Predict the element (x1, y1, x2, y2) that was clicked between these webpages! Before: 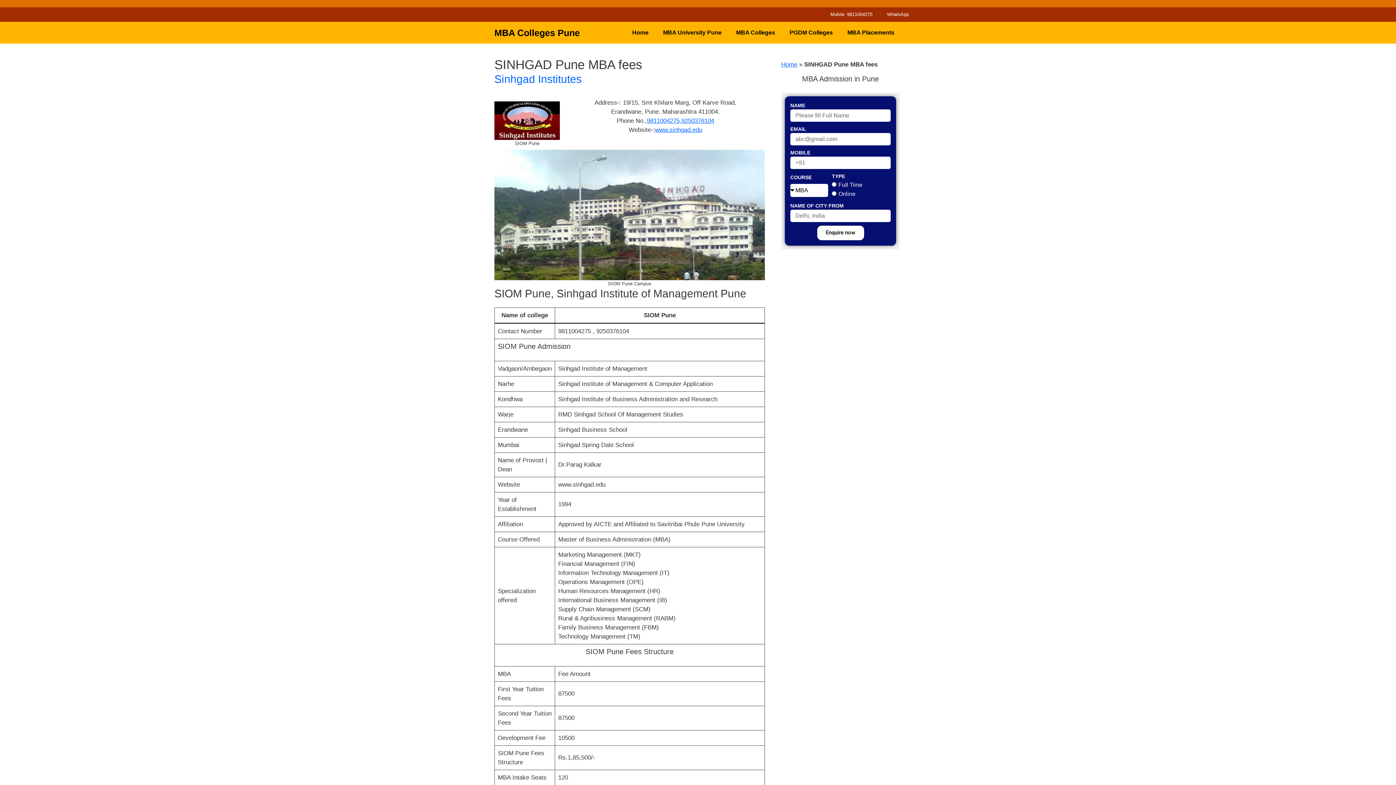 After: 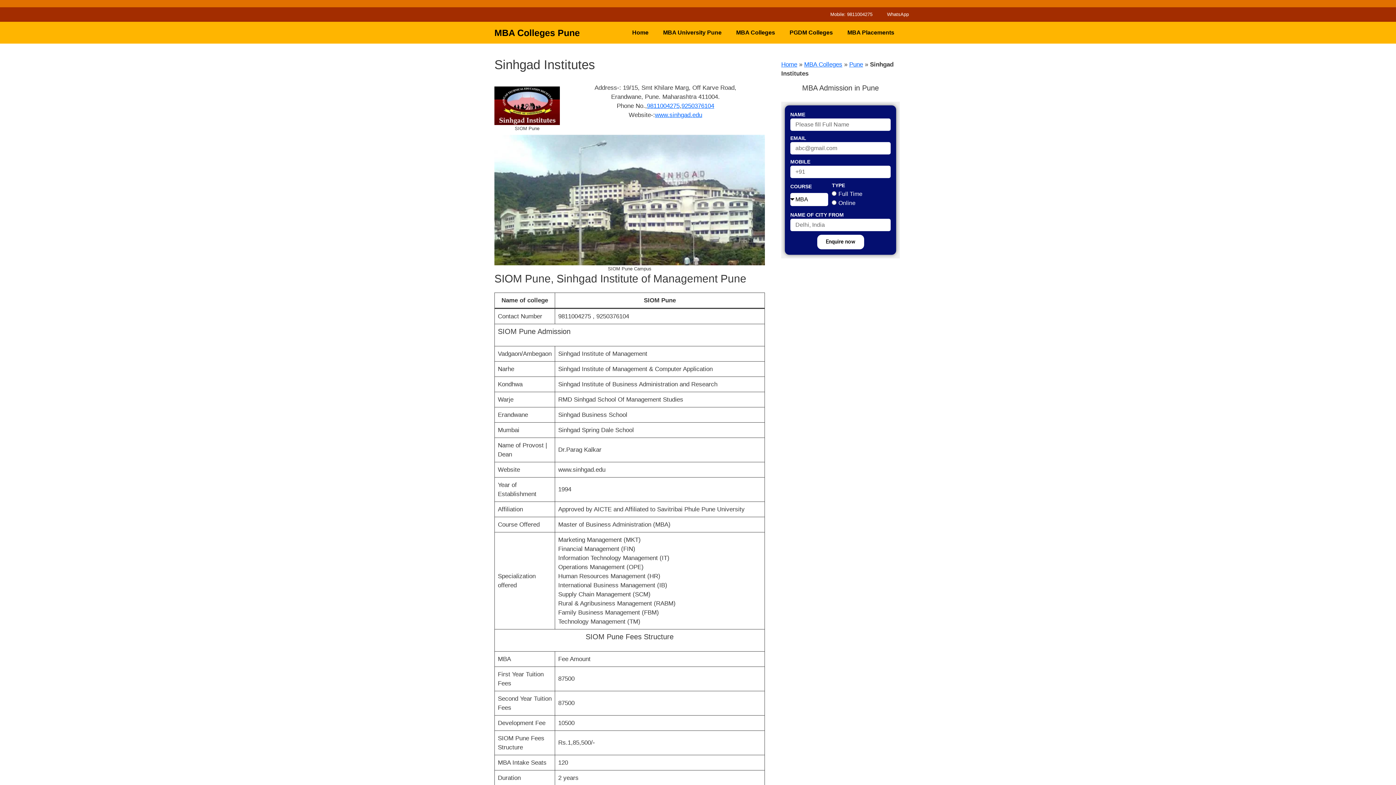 Action: label: Sinhgad Institutes bbox: (494, 73, 581, 85)